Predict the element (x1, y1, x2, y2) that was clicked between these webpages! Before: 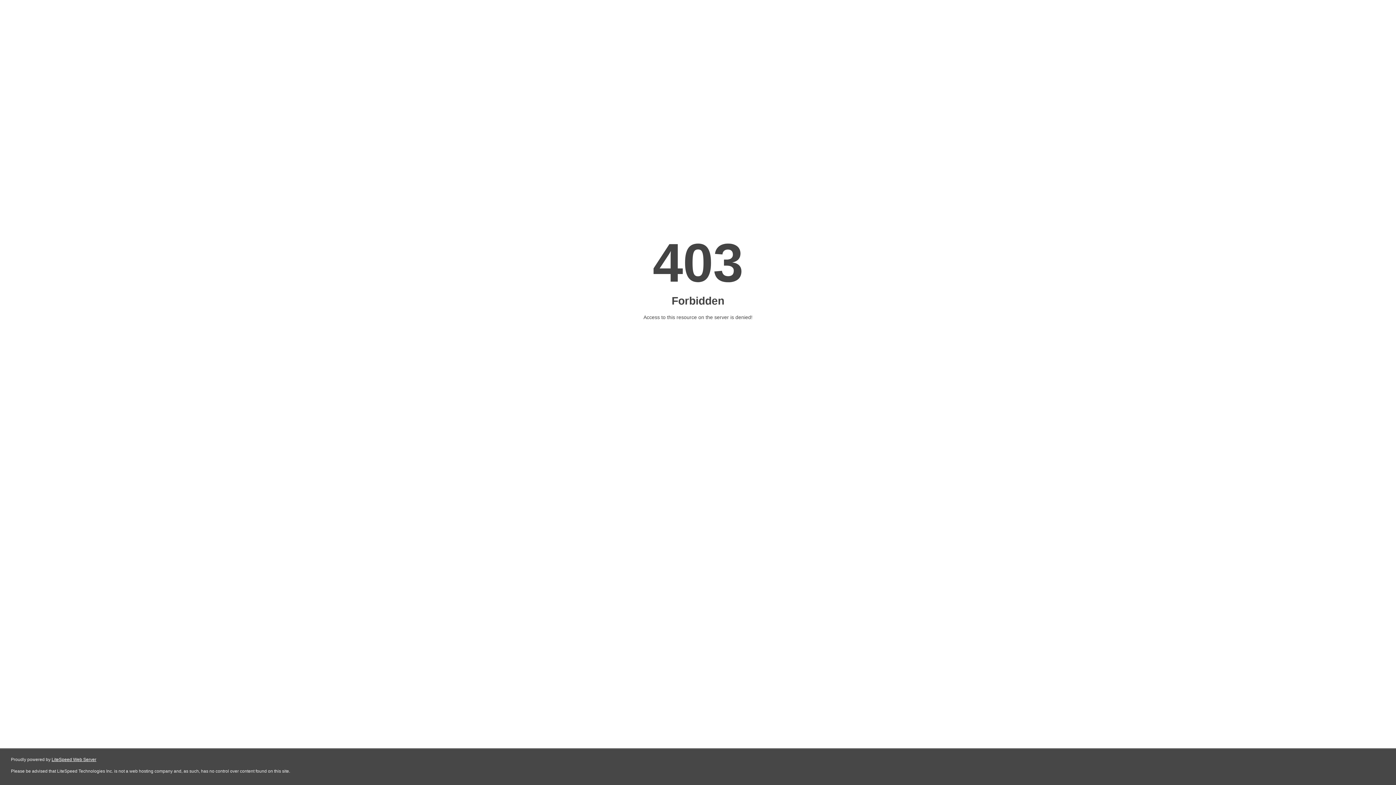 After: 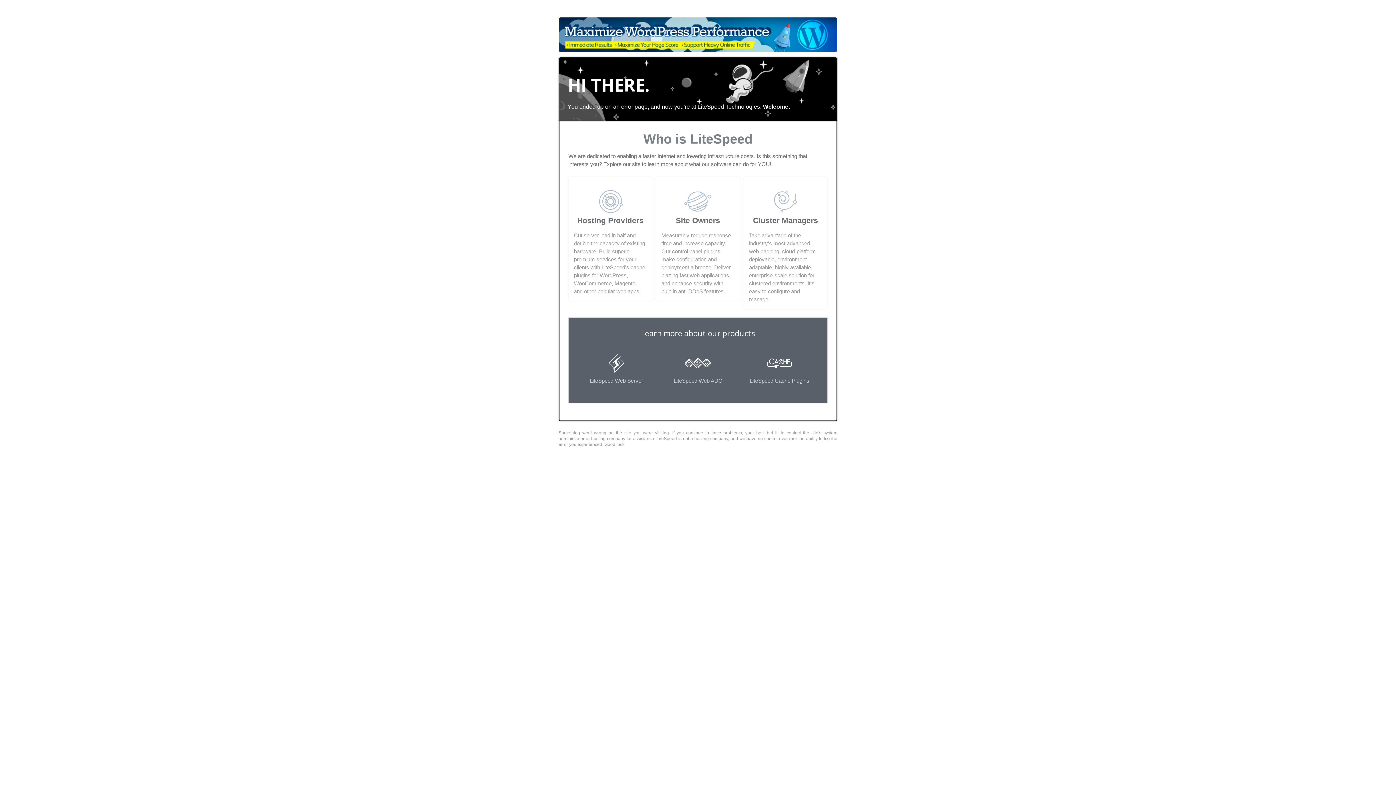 Action: label: LiteSpeed Web Server bbox: (51, 757, 96, 762)